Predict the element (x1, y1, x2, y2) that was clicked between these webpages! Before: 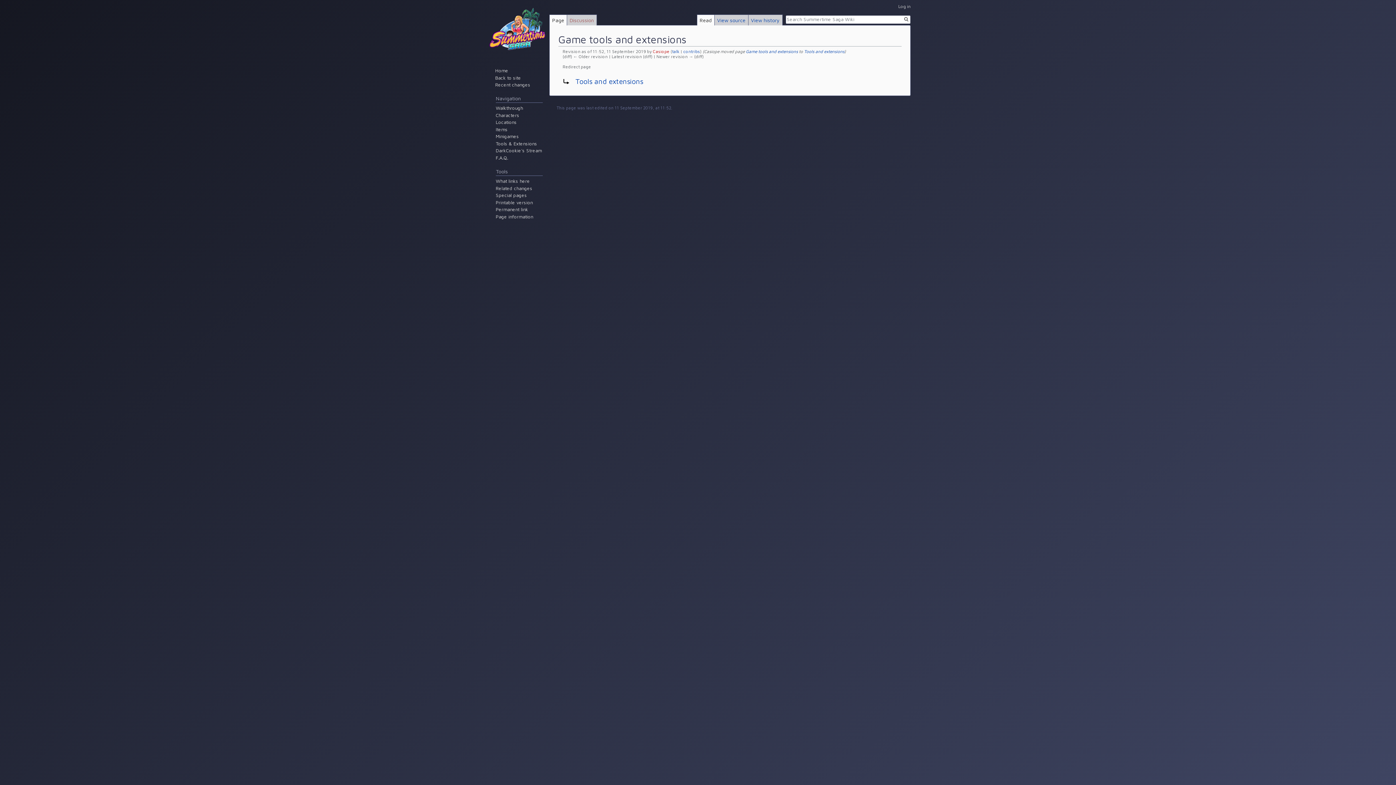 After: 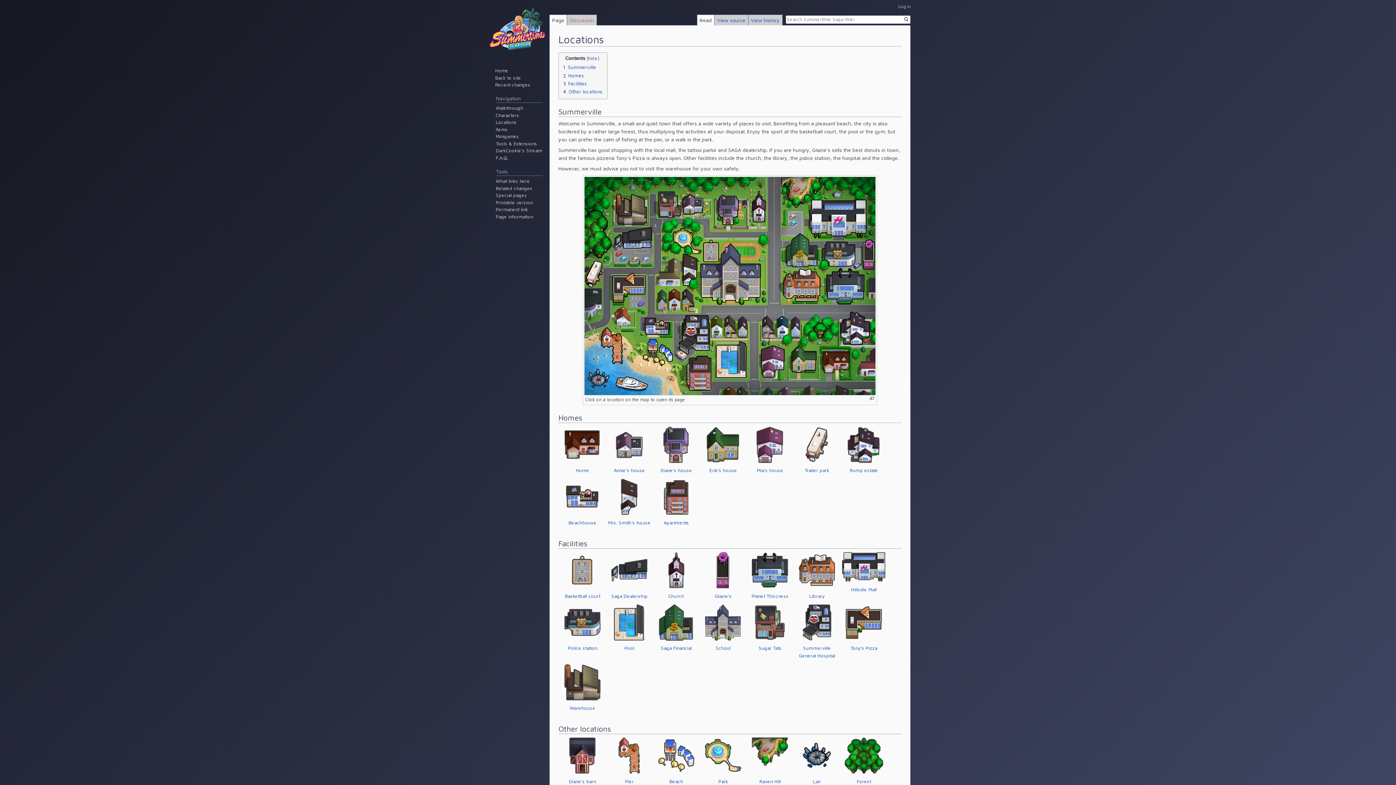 Action: label: Locations bbox: (495, 119, 517, 125)